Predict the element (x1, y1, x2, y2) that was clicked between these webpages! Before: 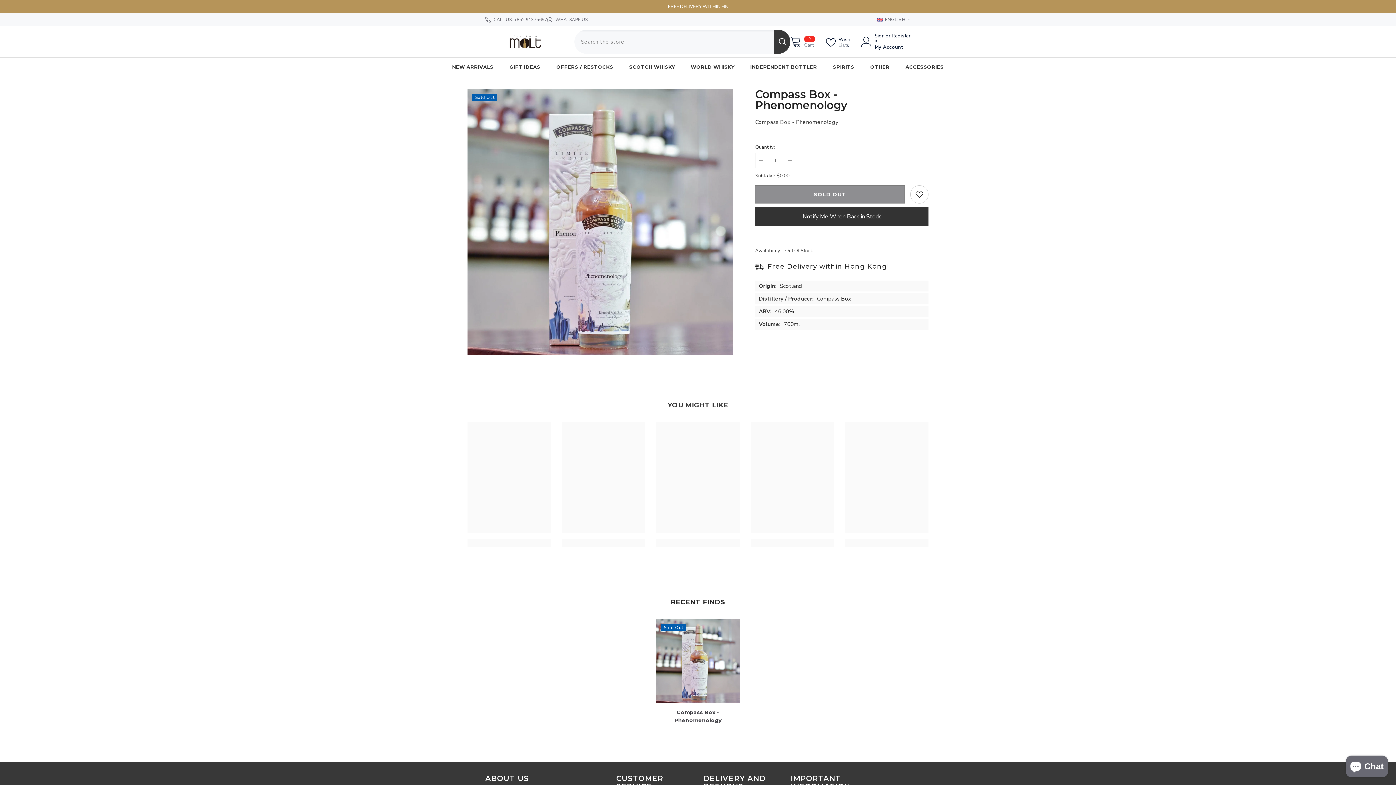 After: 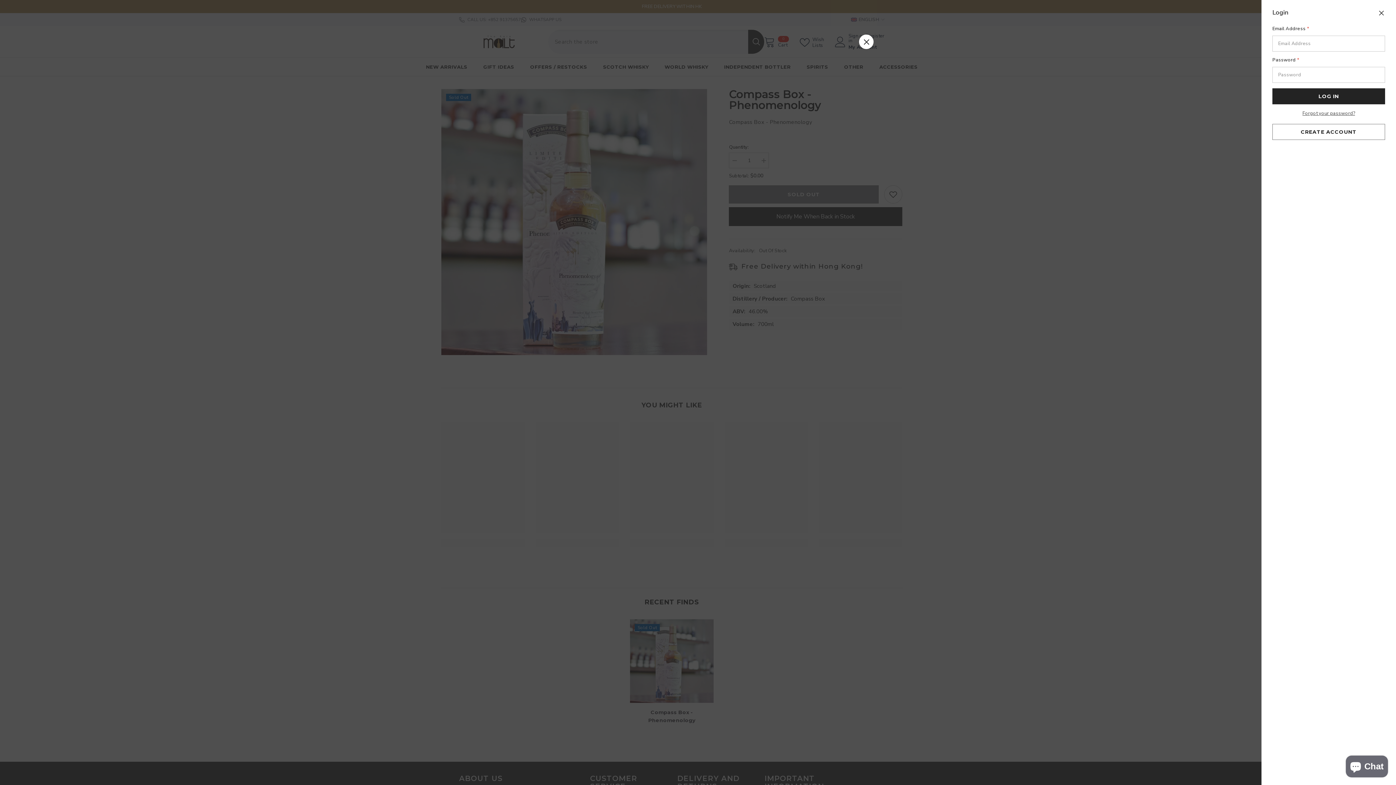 Action: bbox: (861, 36, 872, 47)